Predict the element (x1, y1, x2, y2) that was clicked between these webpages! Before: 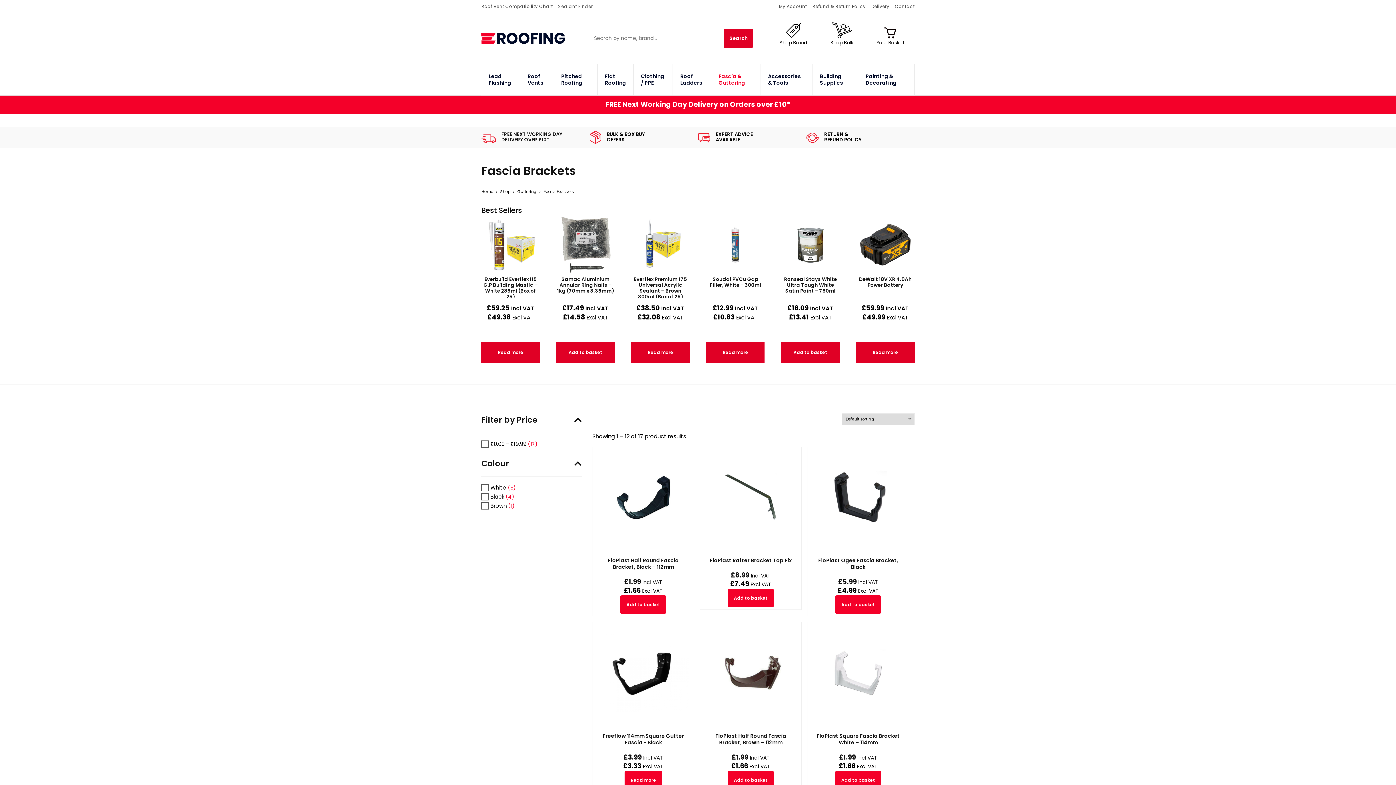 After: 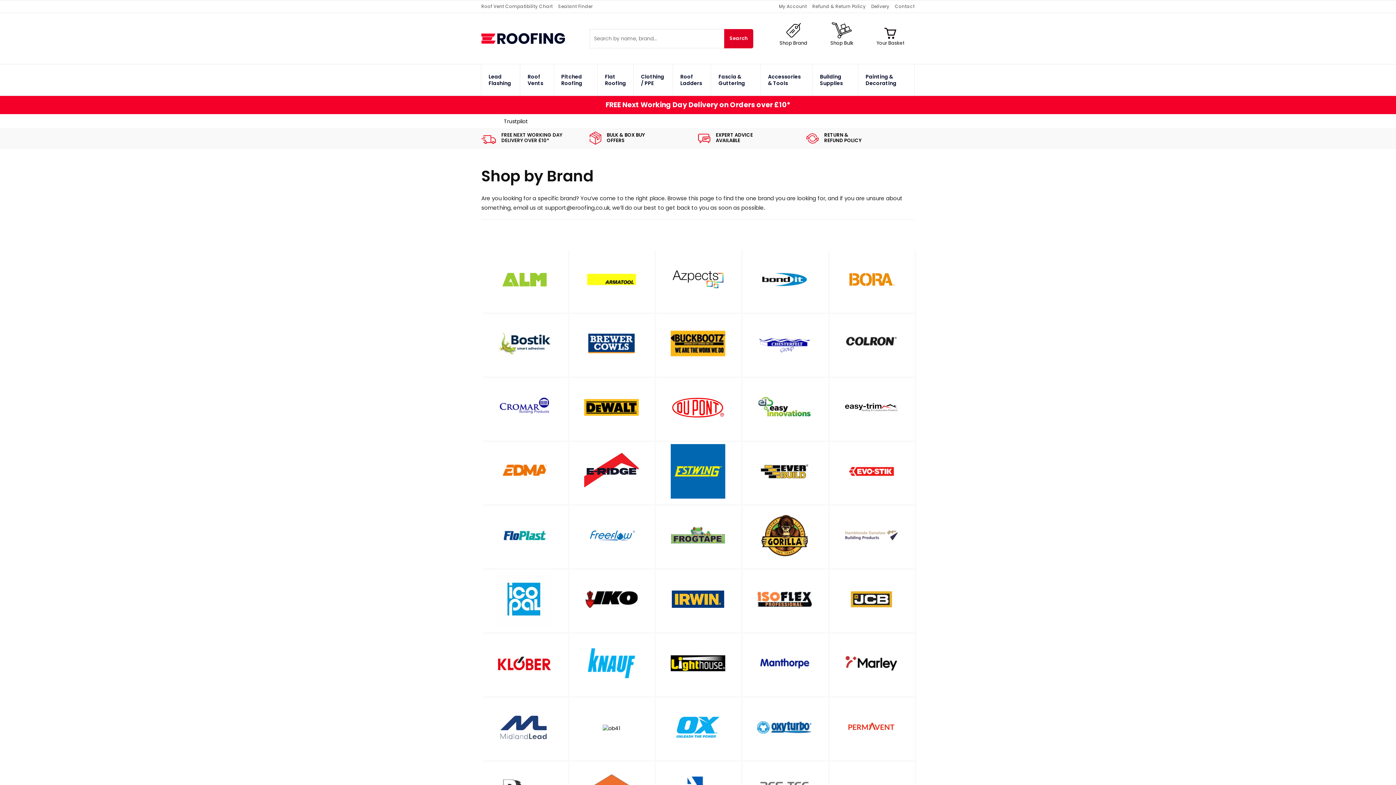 Action: bbox: (786, 22, 800, 40)